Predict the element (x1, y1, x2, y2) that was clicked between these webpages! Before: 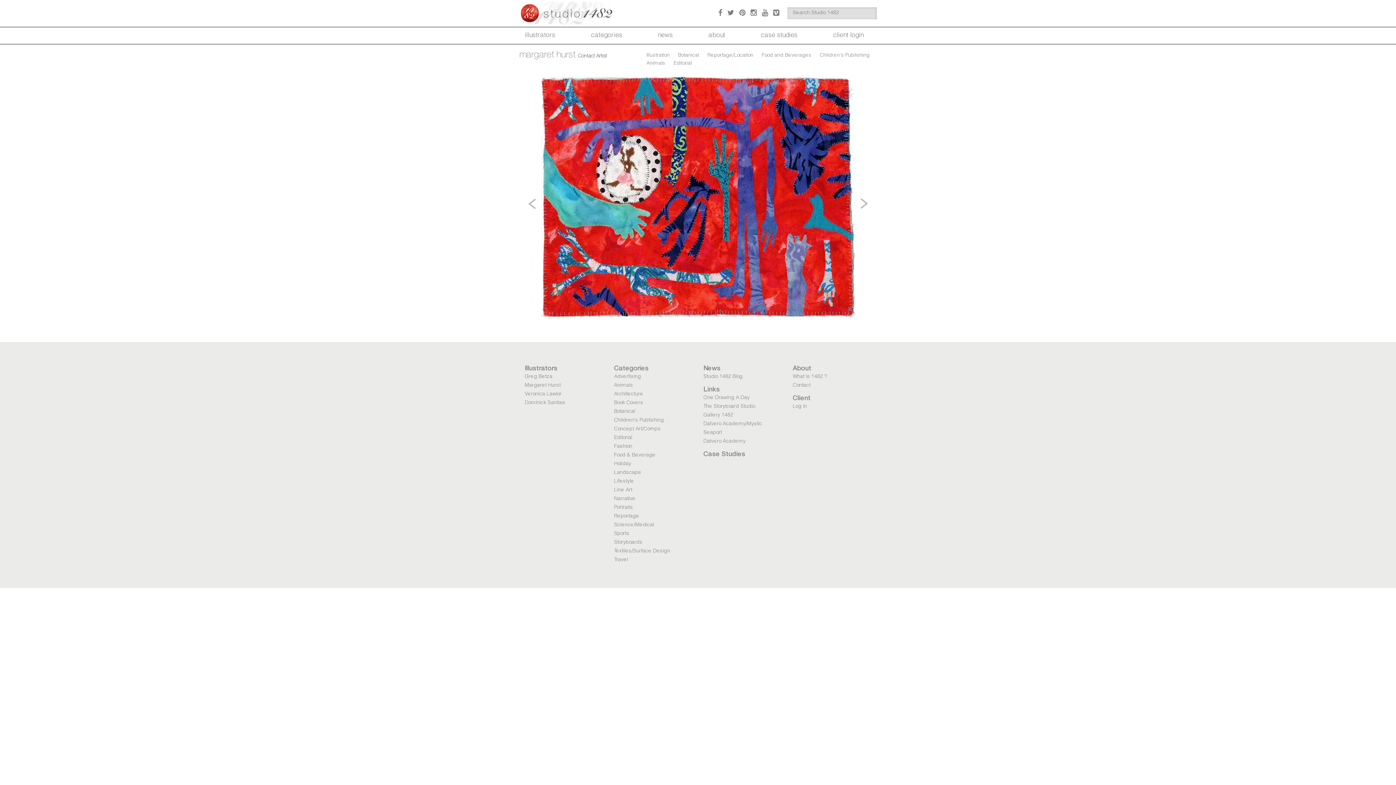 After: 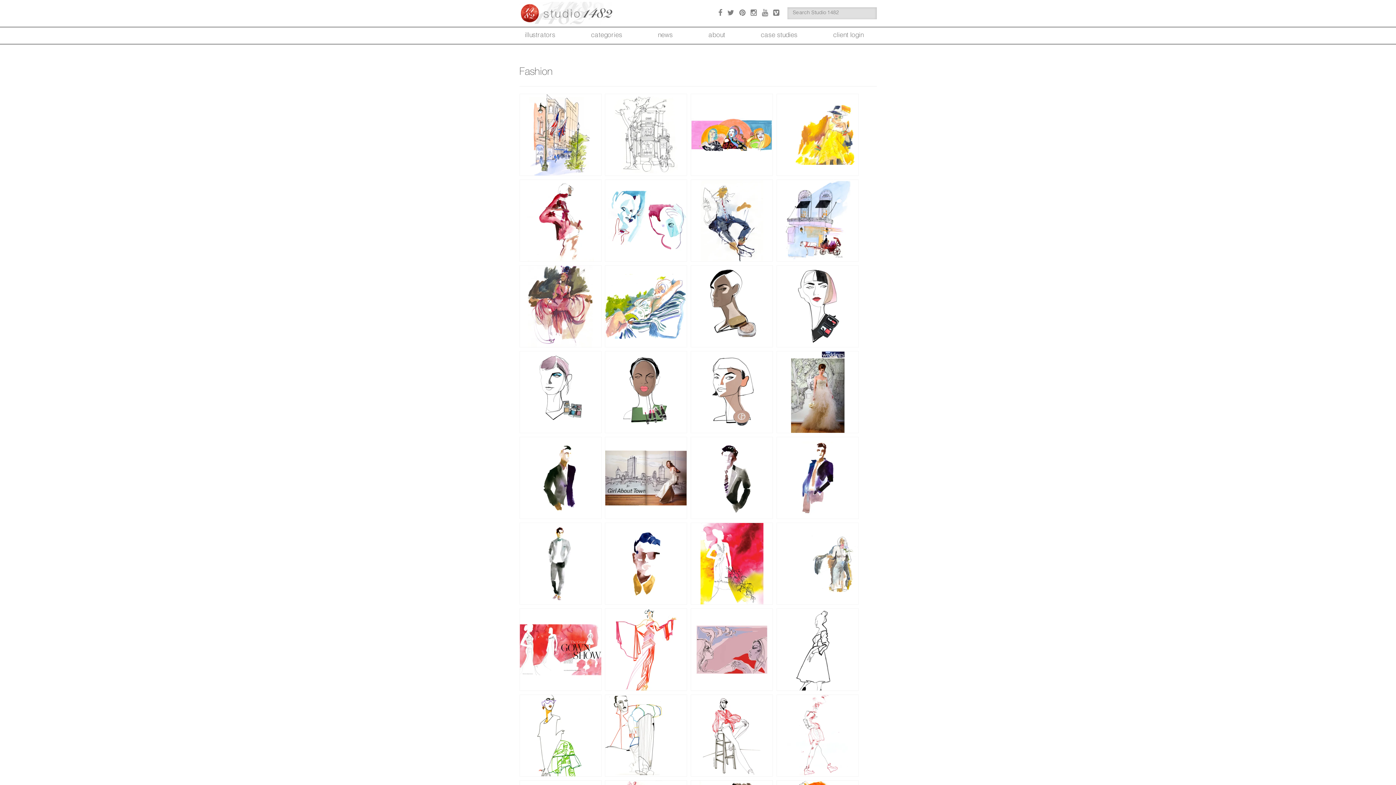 Action: bbox: (614, 444, 632, 449) label: Fashion